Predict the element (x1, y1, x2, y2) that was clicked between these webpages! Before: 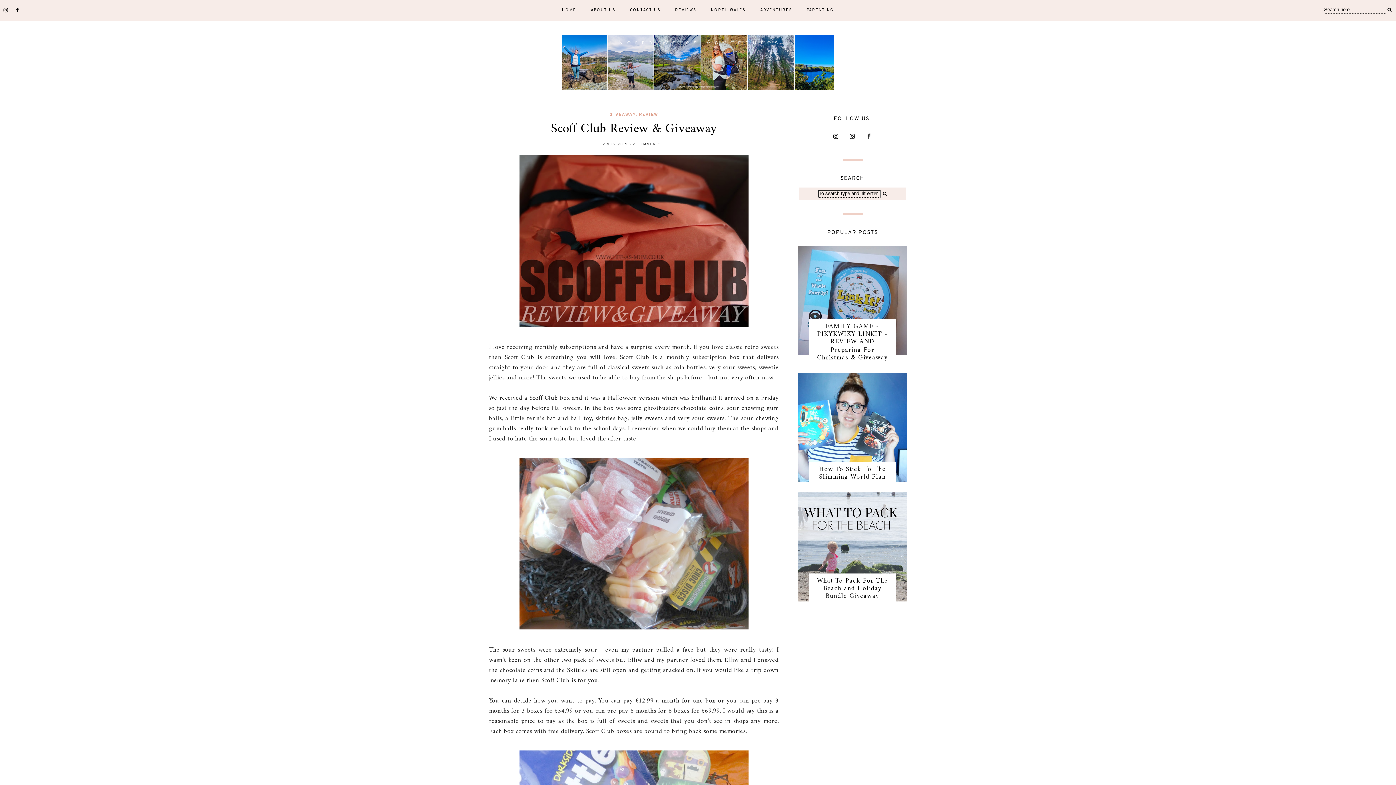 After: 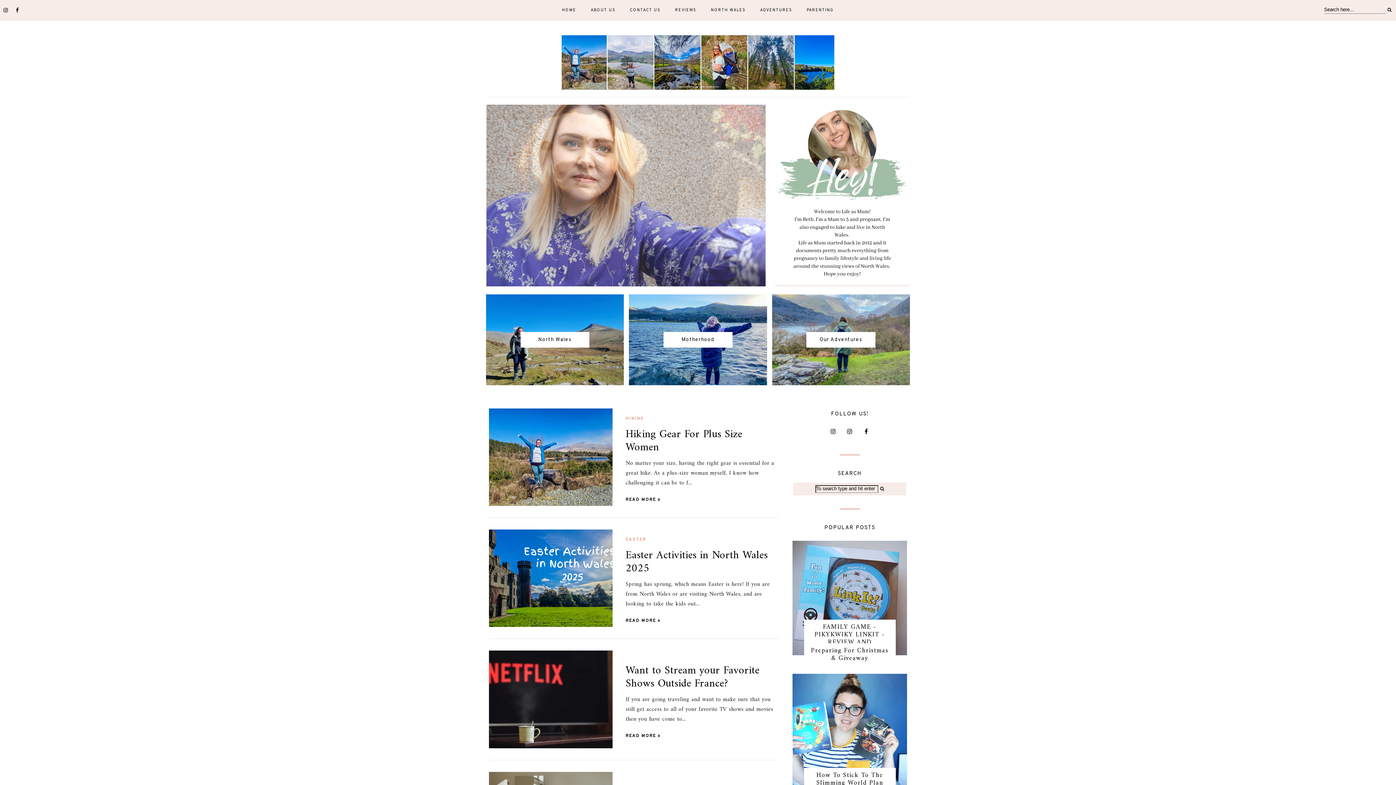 Action: label: HOME bbox: (554, 0, 583, 20)